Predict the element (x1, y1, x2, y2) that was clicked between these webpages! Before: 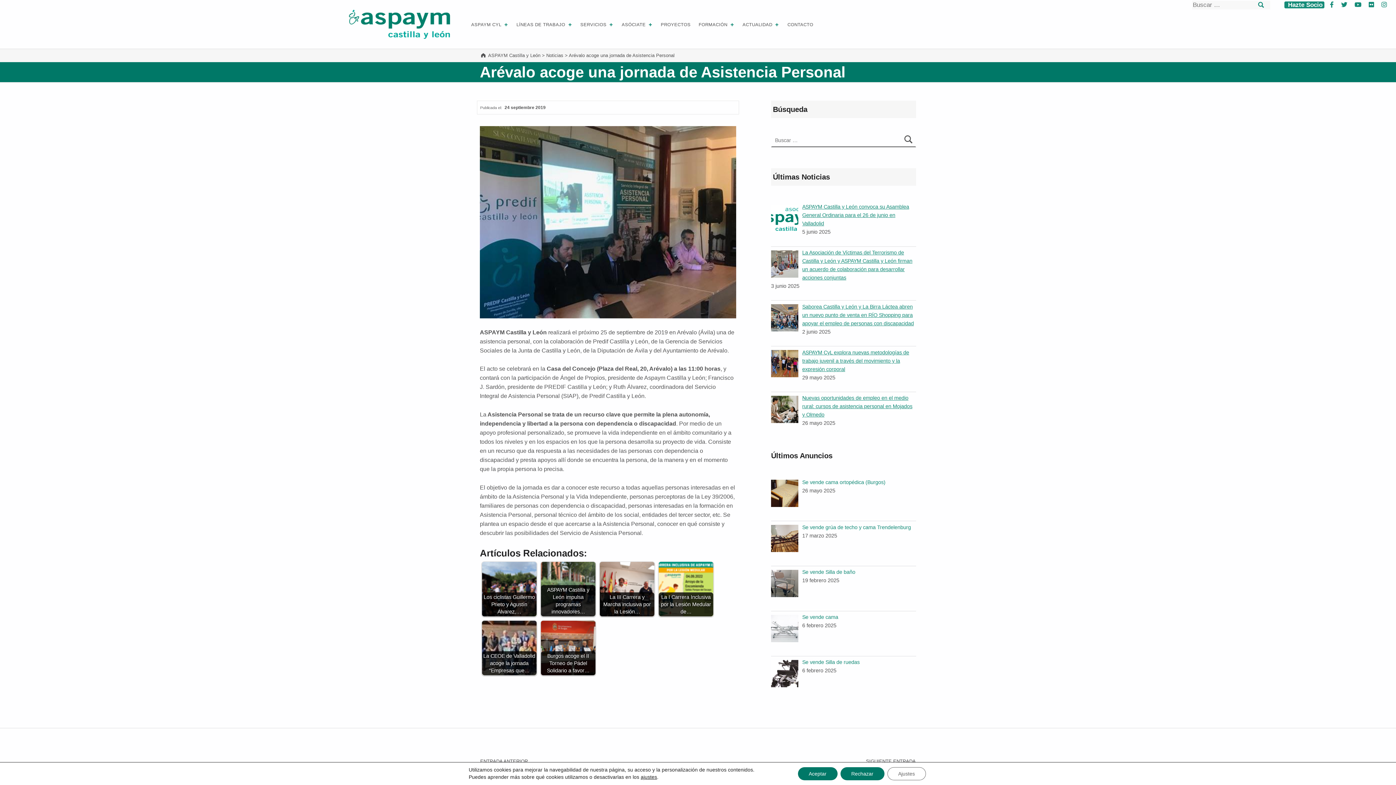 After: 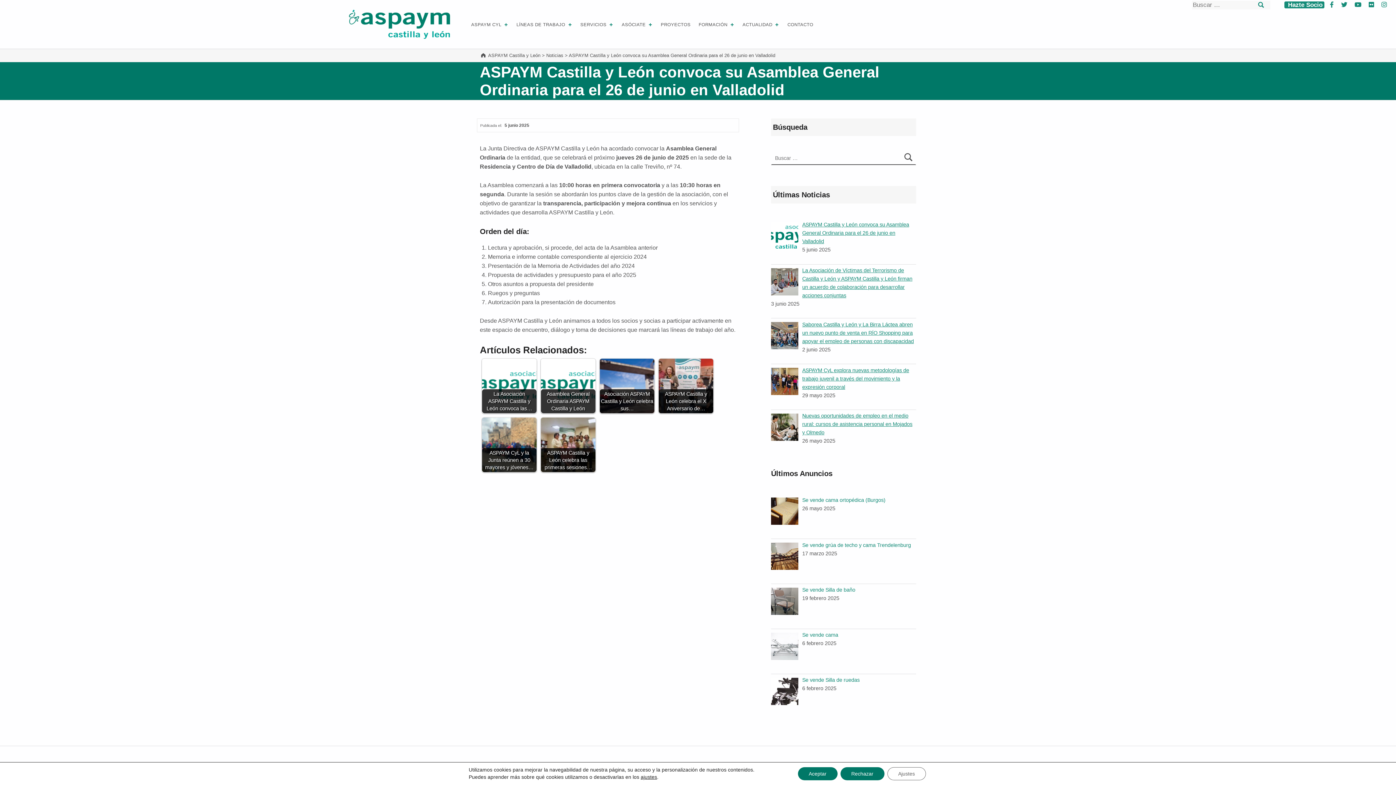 Action: label: ASPAYM Castilla y León convoca su Asamblea General Ordinaria para el 26 de junio en Valladolid bbox: (802, 204, 909, 226)